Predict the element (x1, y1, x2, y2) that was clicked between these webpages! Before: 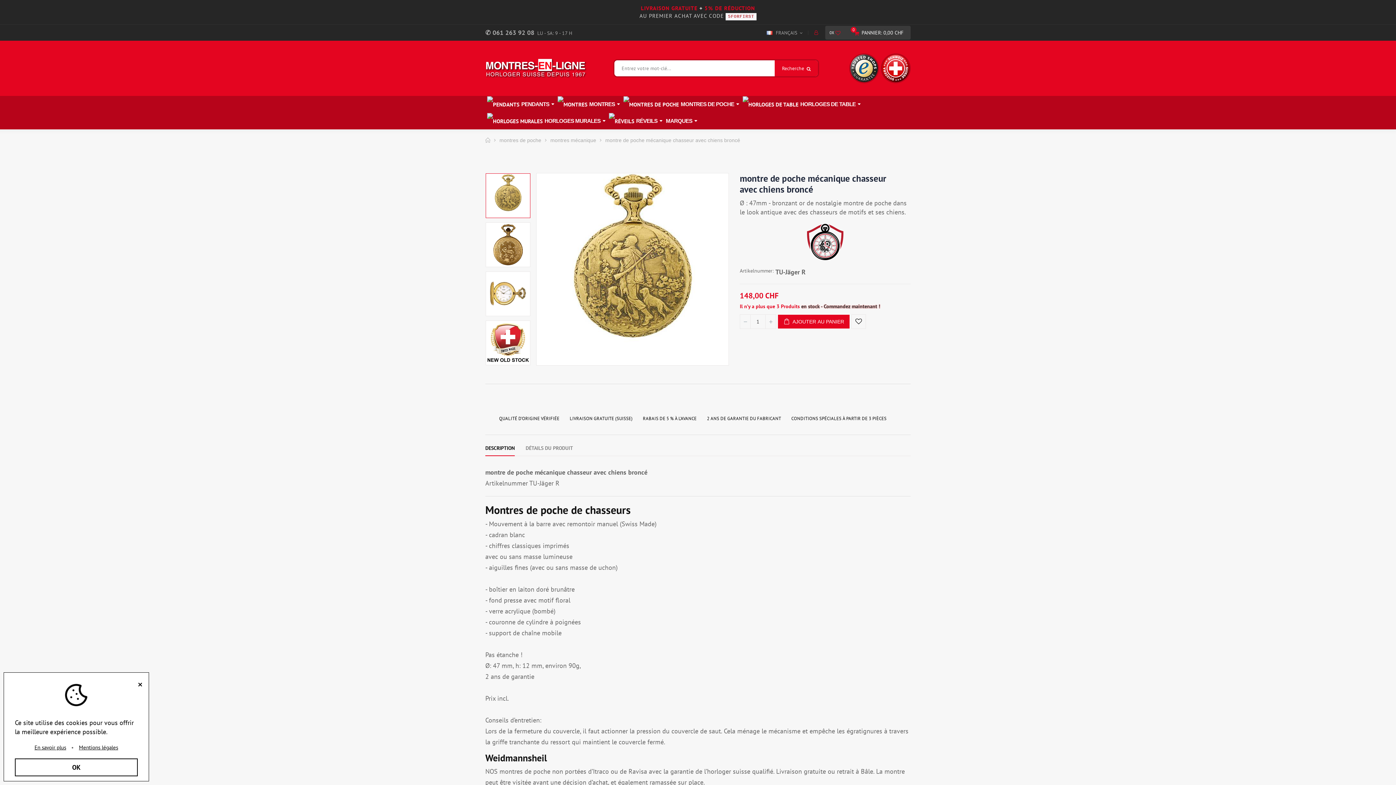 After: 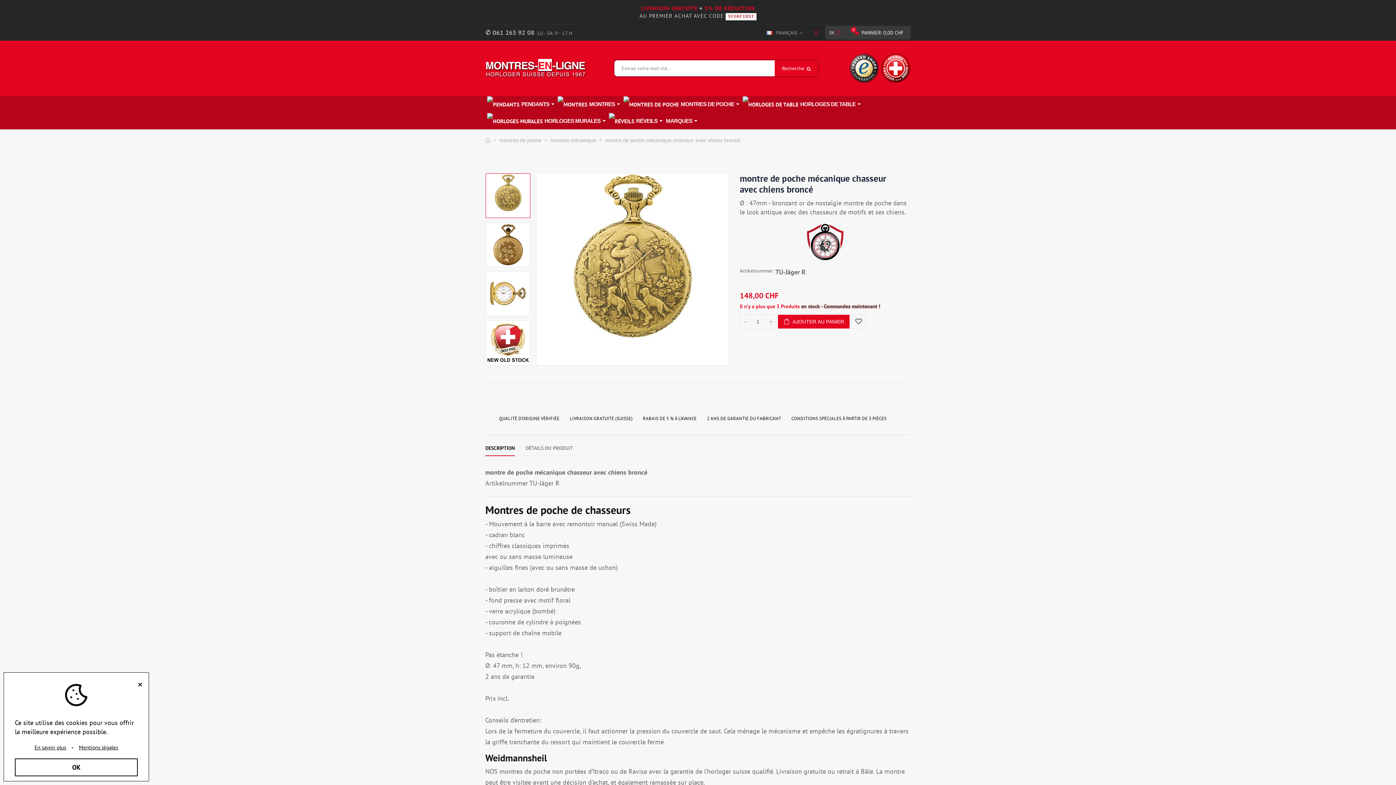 Action: bbox: (605, 136, 740, 144) label: montre de poche mécanique chasseur avec chiens broncé